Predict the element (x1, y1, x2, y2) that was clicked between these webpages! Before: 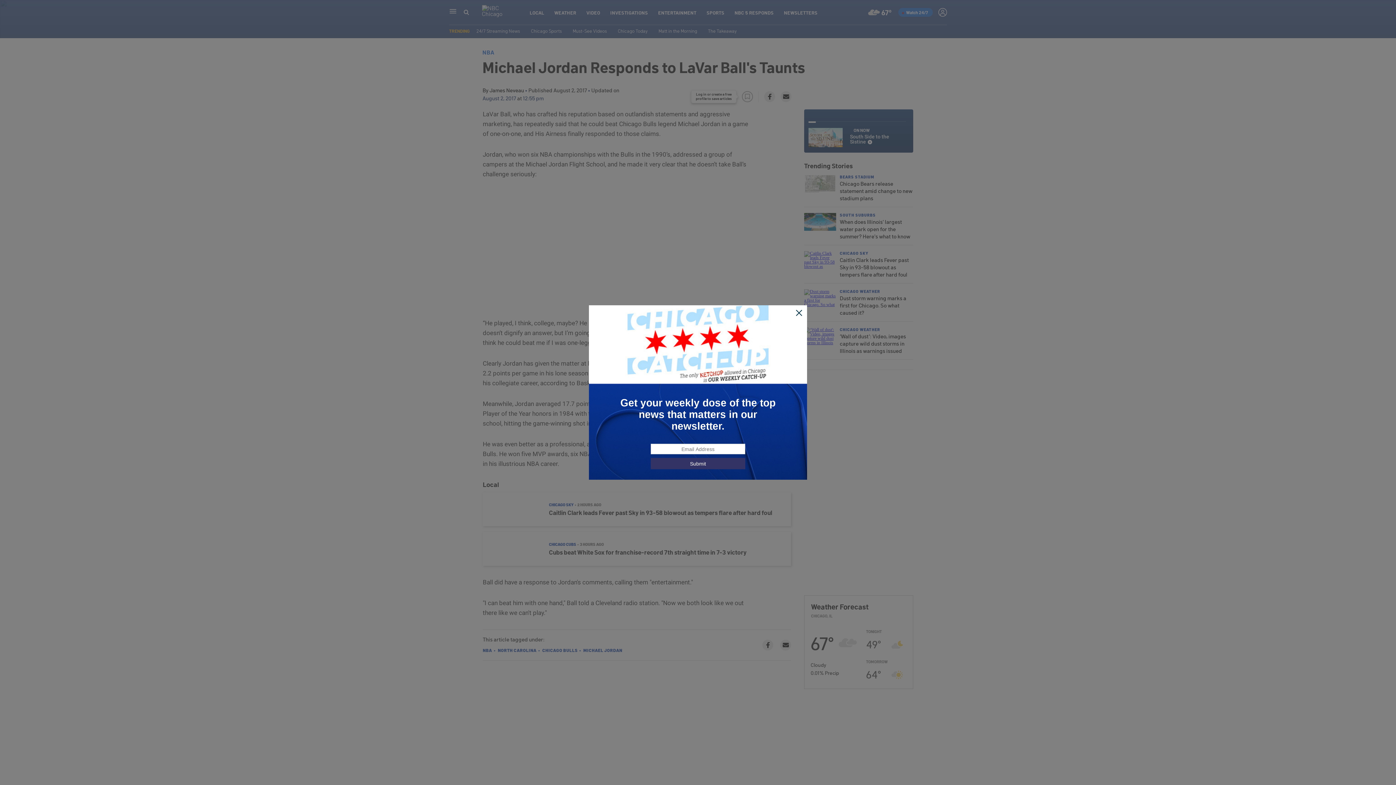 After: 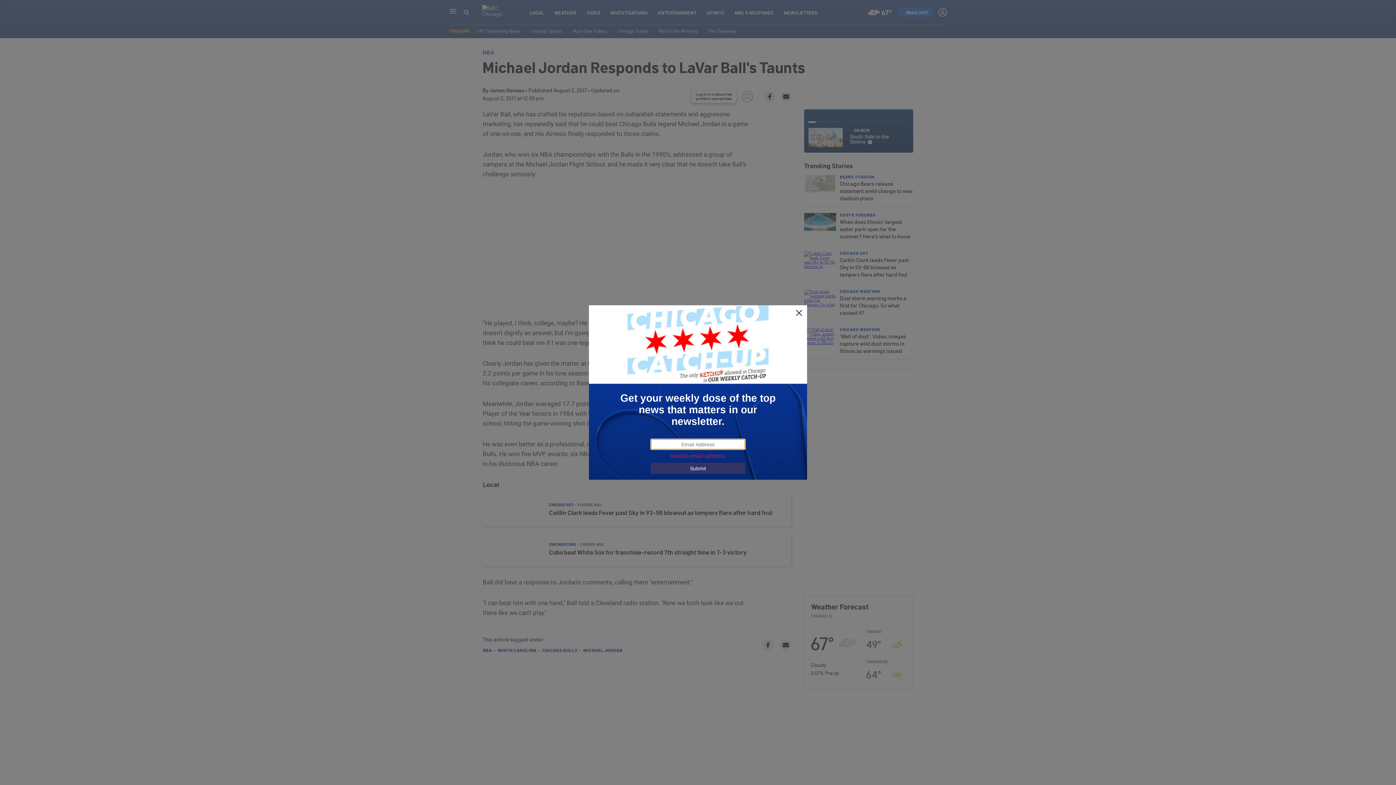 Action: label: Submit bbox: (650, 458, 745, 469)